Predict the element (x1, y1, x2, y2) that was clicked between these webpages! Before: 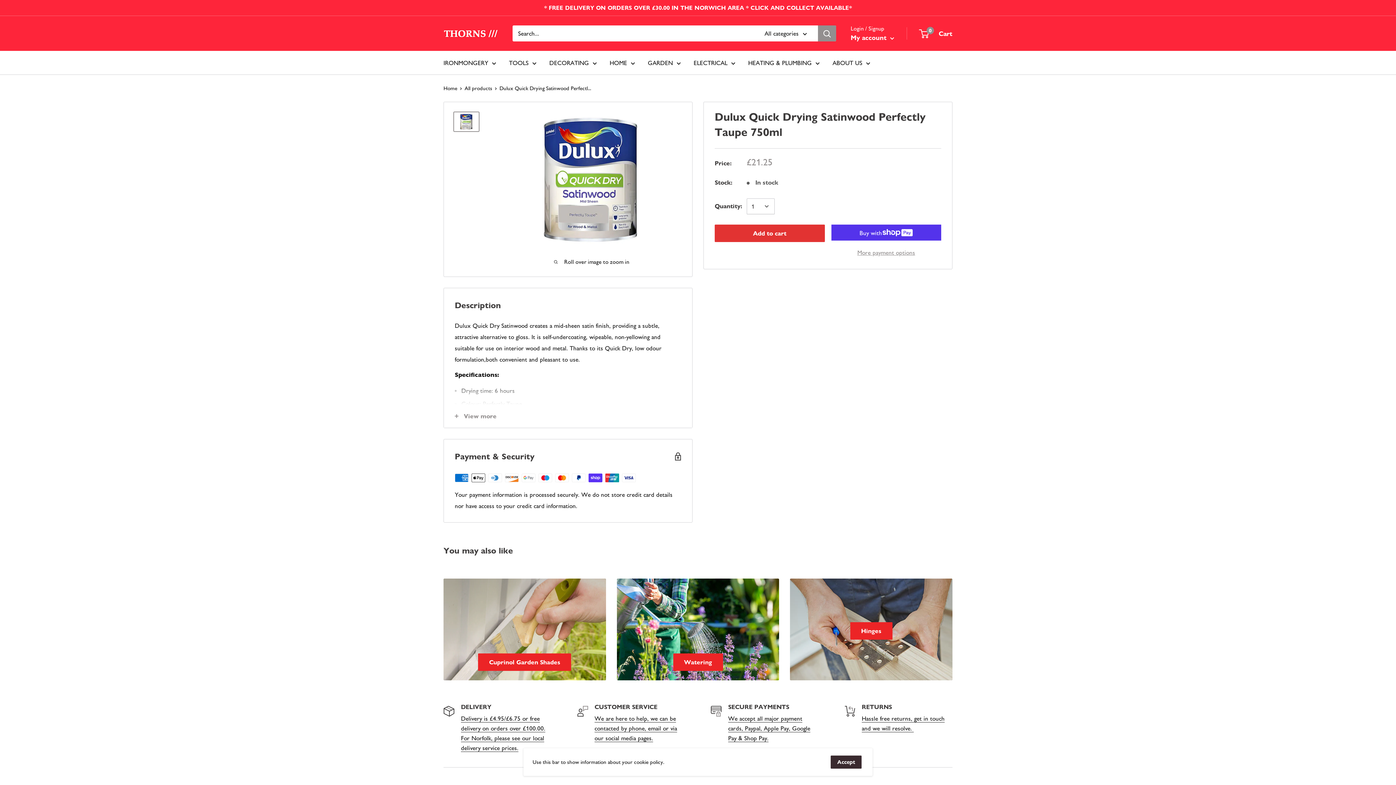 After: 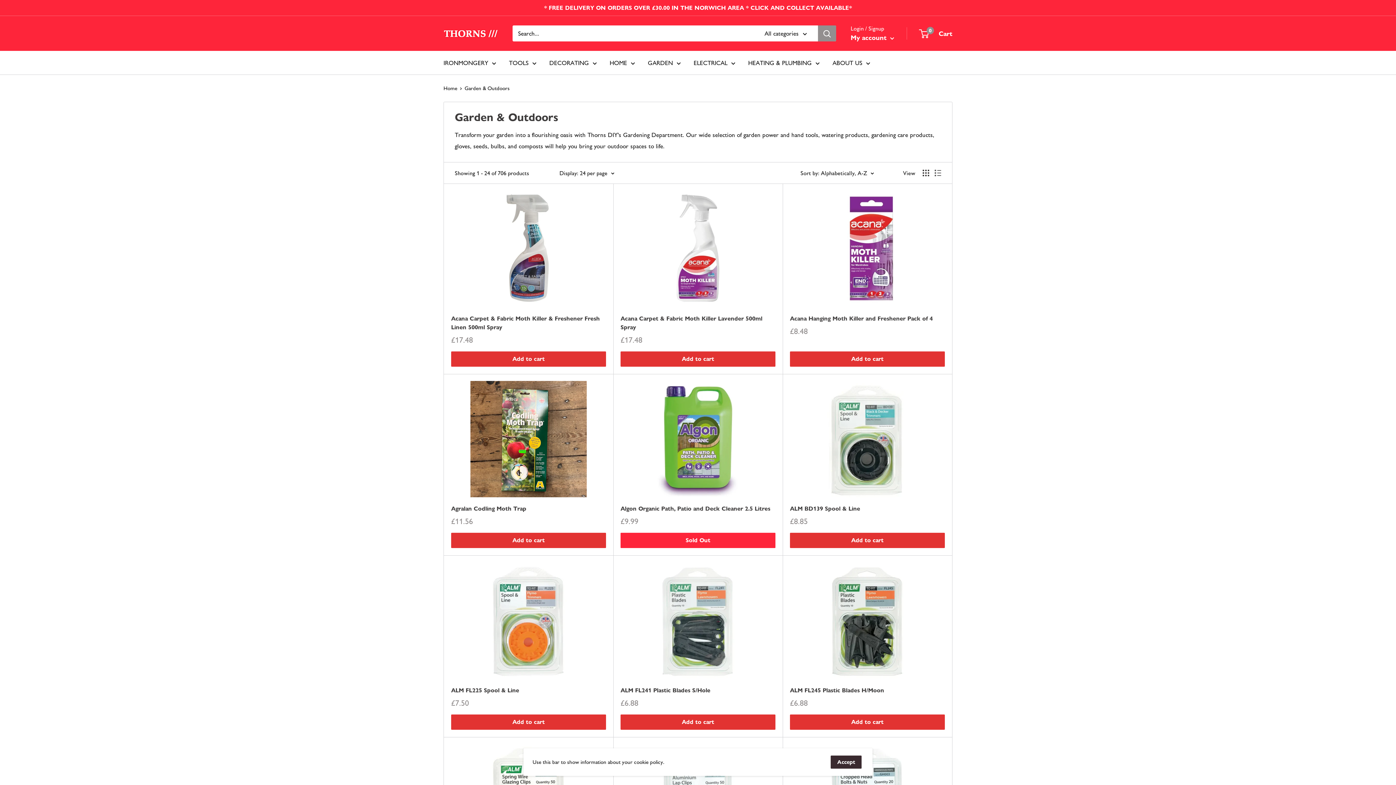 Action: bbox: (648, 57, 681, 68) label: GARDEN